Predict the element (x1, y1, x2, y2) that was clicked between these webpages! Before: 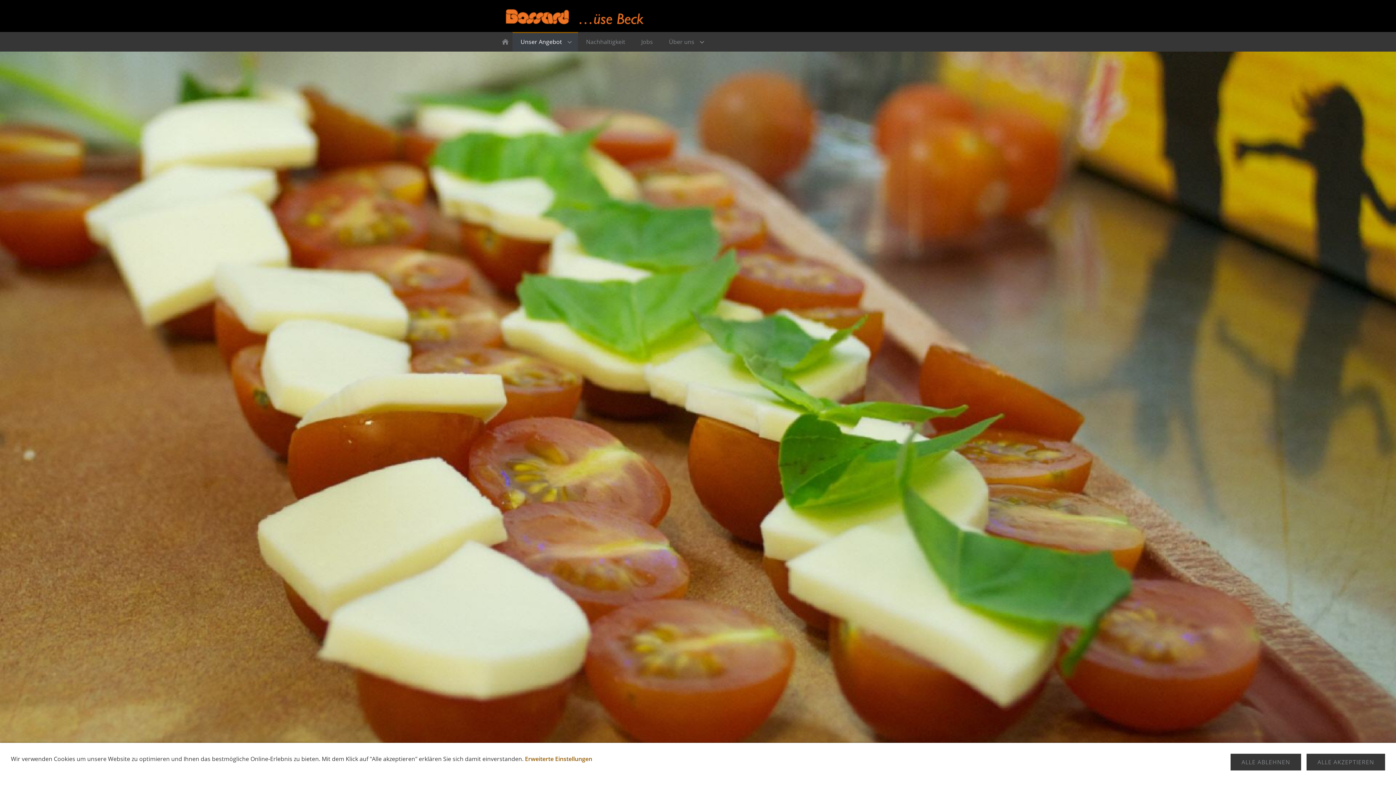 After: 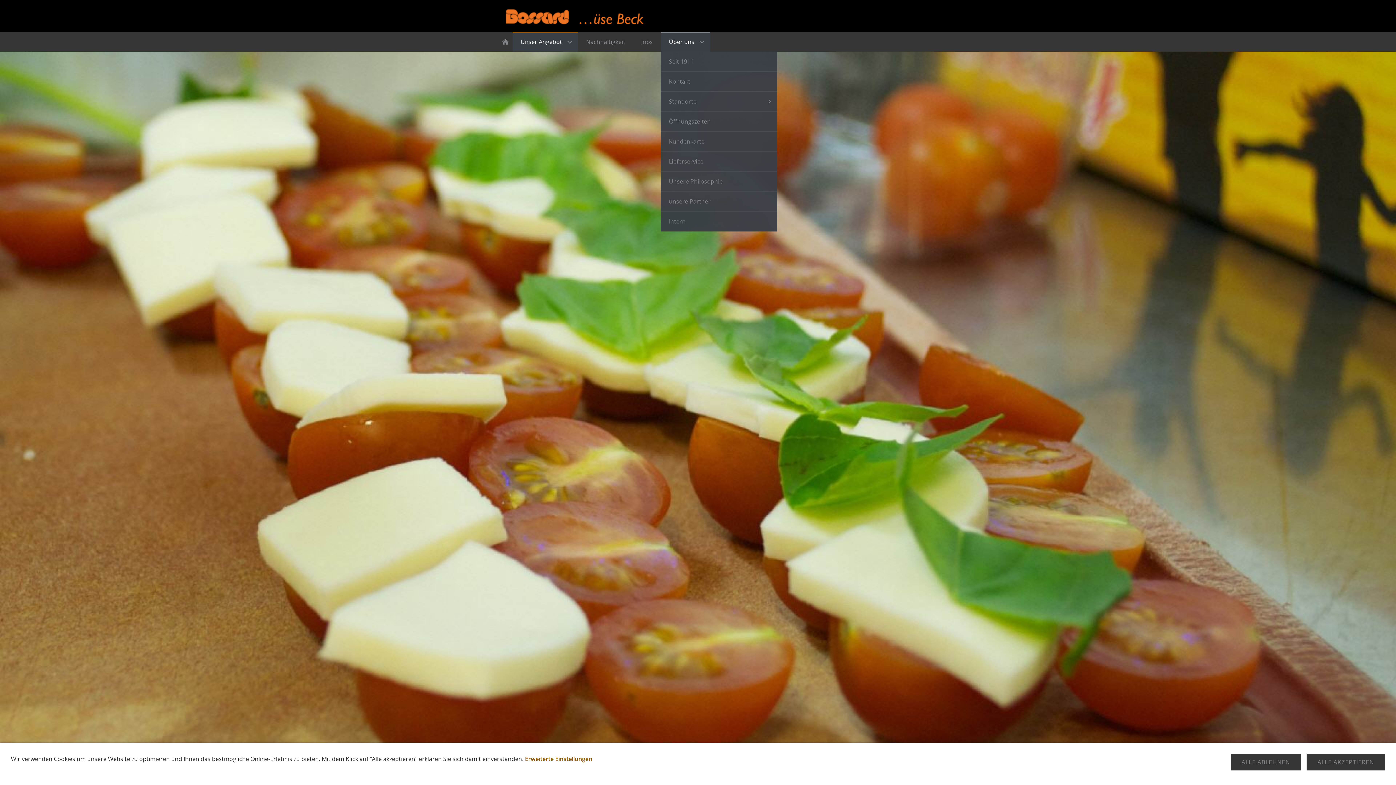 Action: label: Über uns bbox: (661, 32, 710, 51)